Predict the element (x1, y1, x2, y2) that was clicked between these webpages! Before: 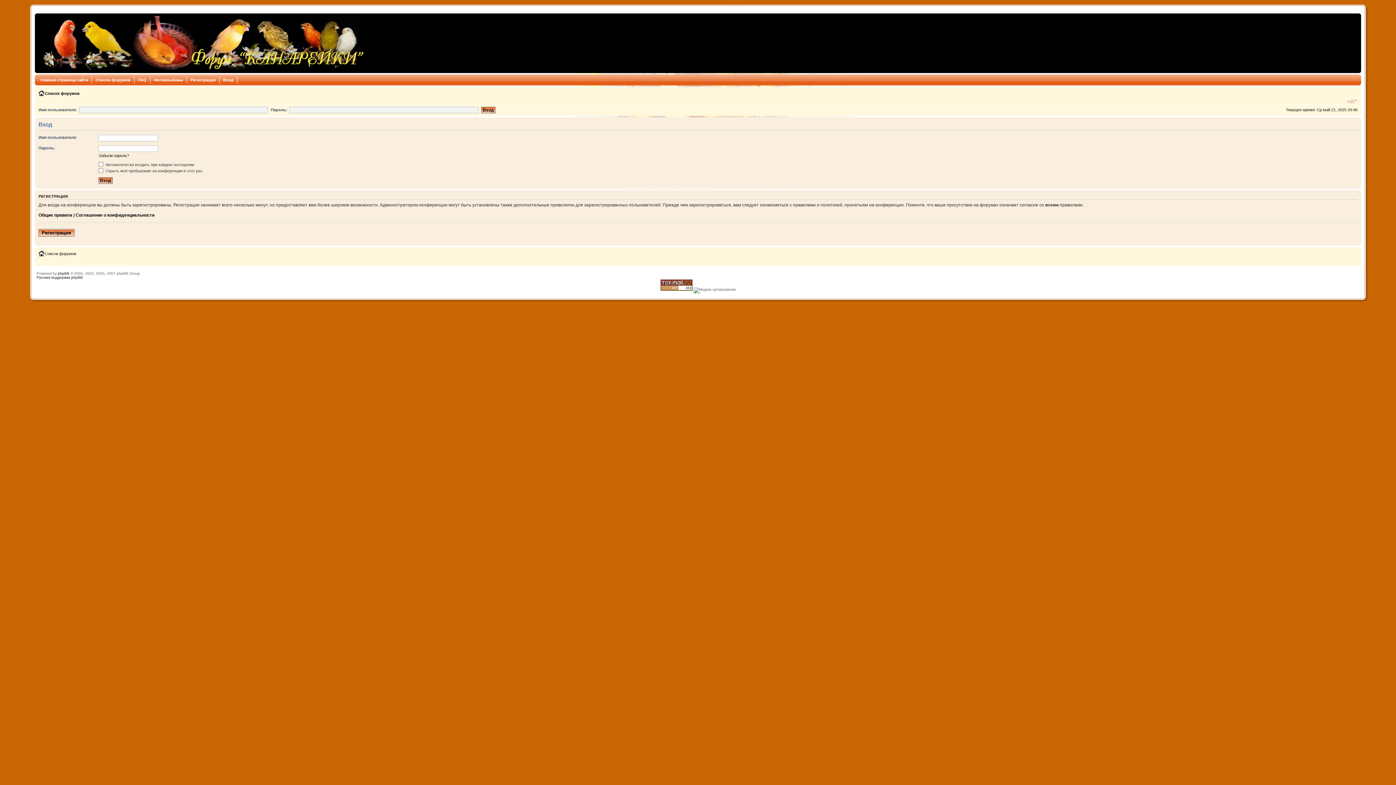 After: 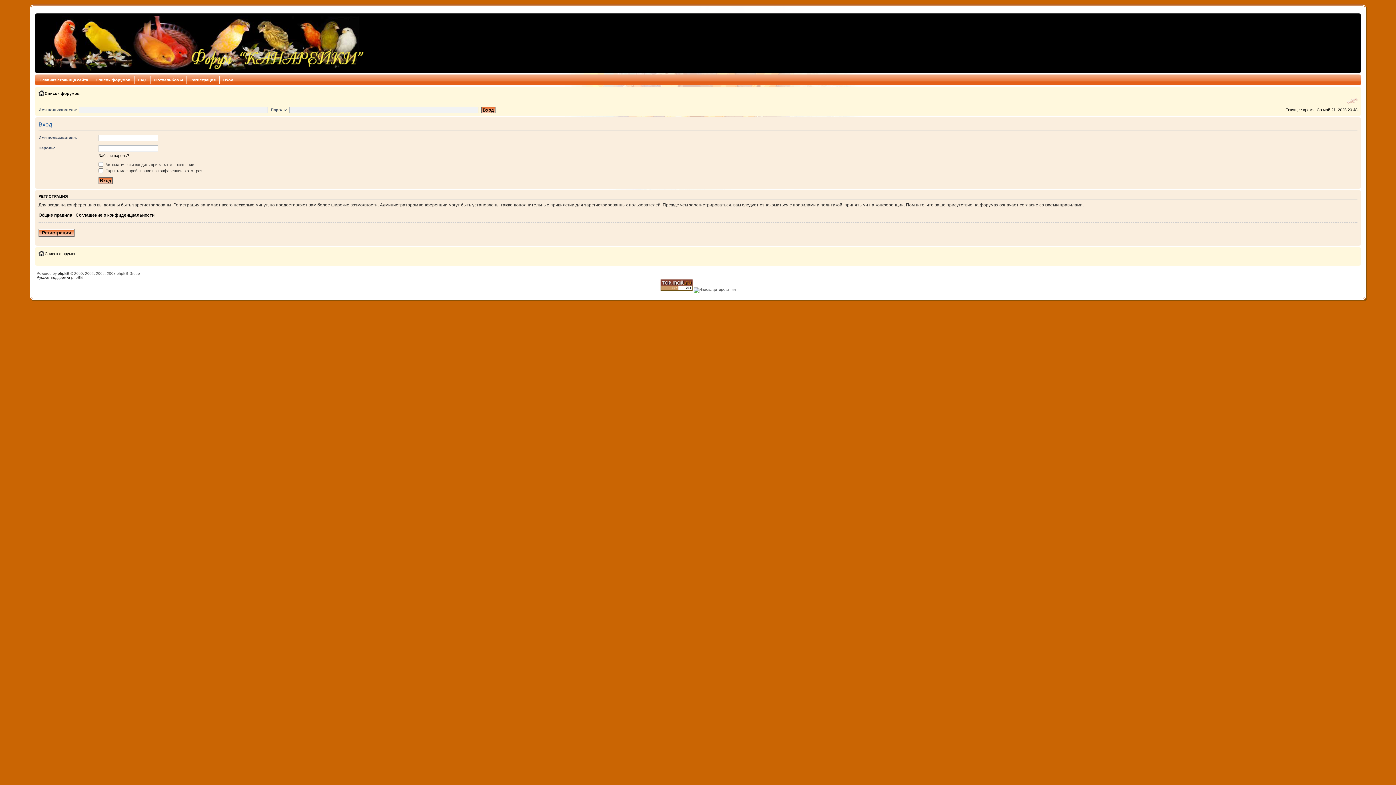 Action: bbox: (1347, 97, 1357, 104) label: Изменить размер шрифта